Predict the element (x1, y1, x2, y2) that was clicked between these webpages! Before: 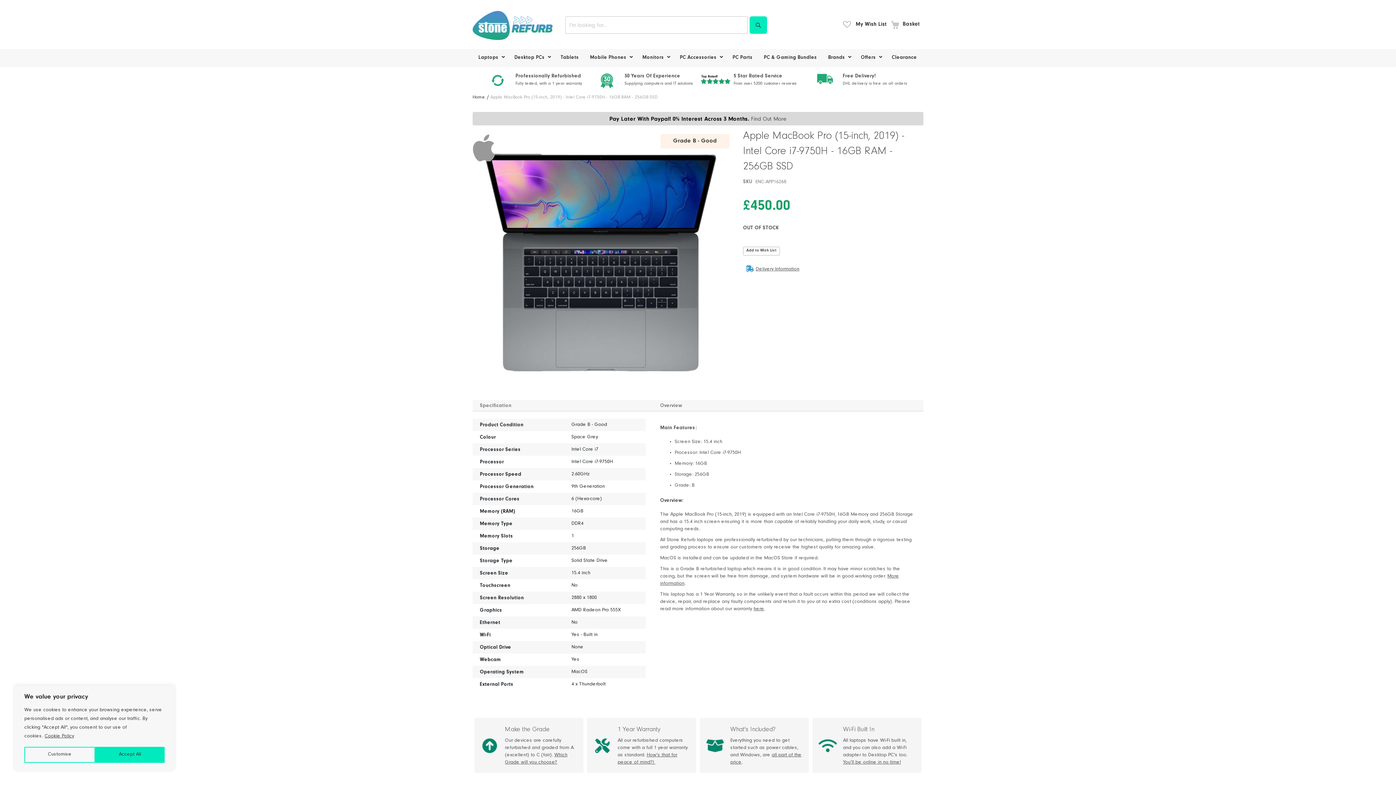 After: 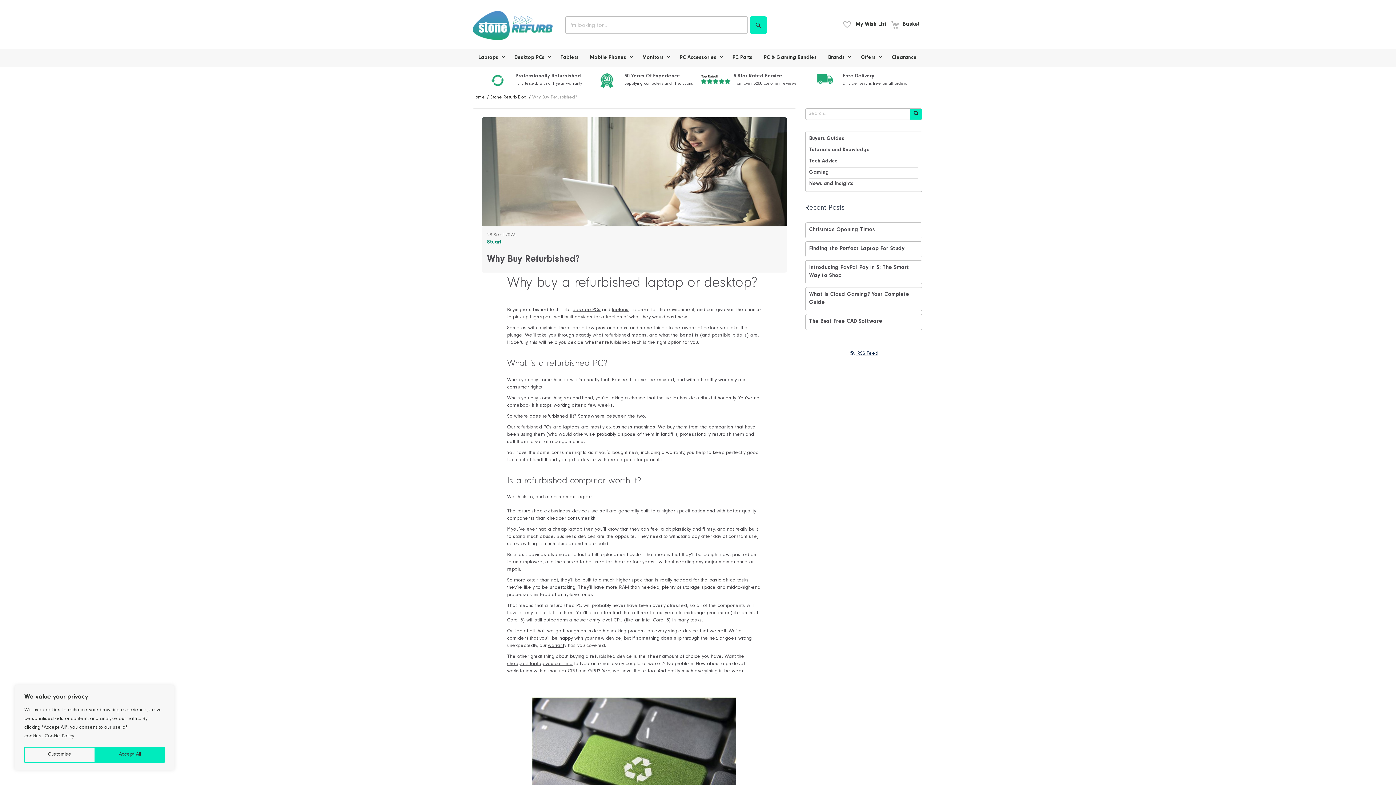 Action: label: Professionally Refurbished

Fully tested, with a 1 year warranty bbox: (480, 73, 588, 89)